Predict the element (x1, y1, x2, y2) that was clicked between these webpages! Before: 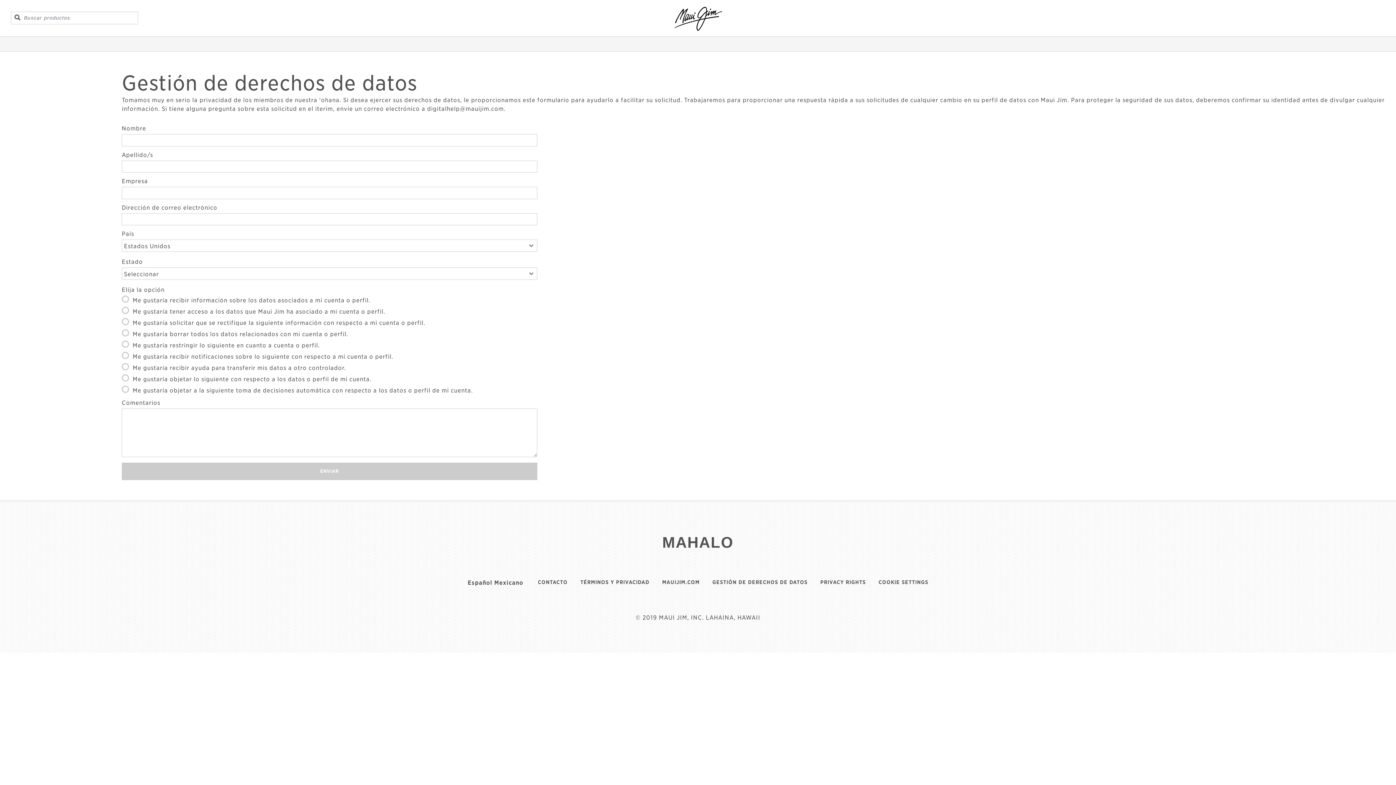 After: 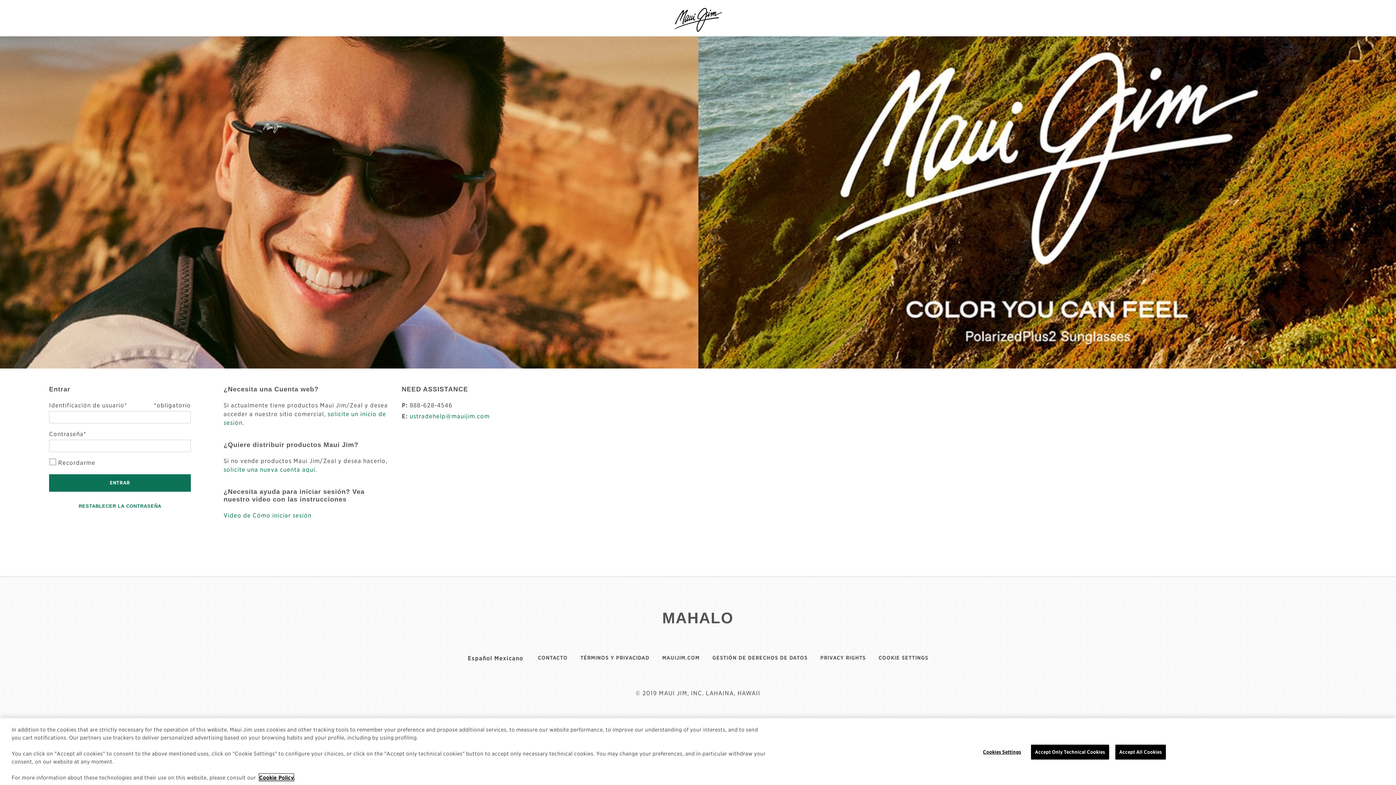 Action: bbox: (666, 1, 729, 36)